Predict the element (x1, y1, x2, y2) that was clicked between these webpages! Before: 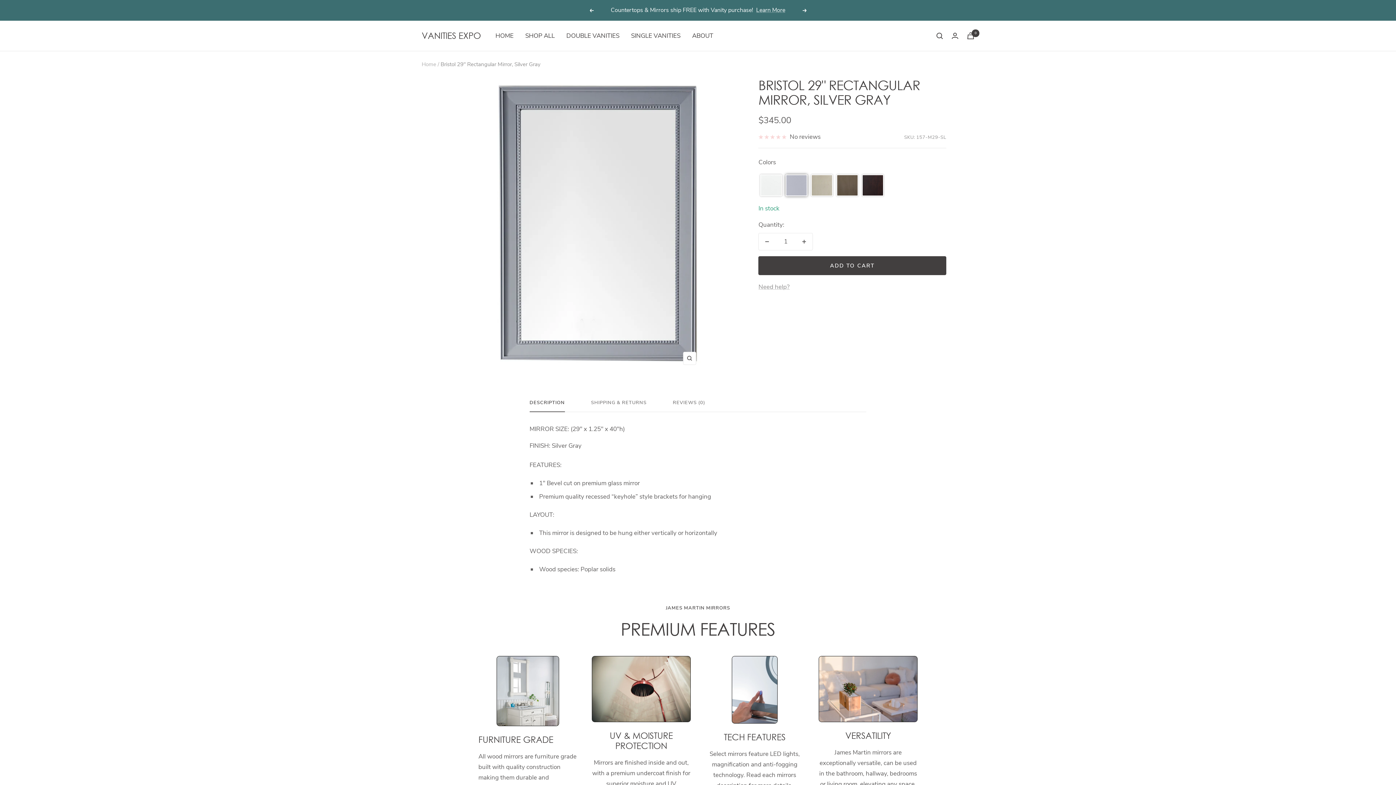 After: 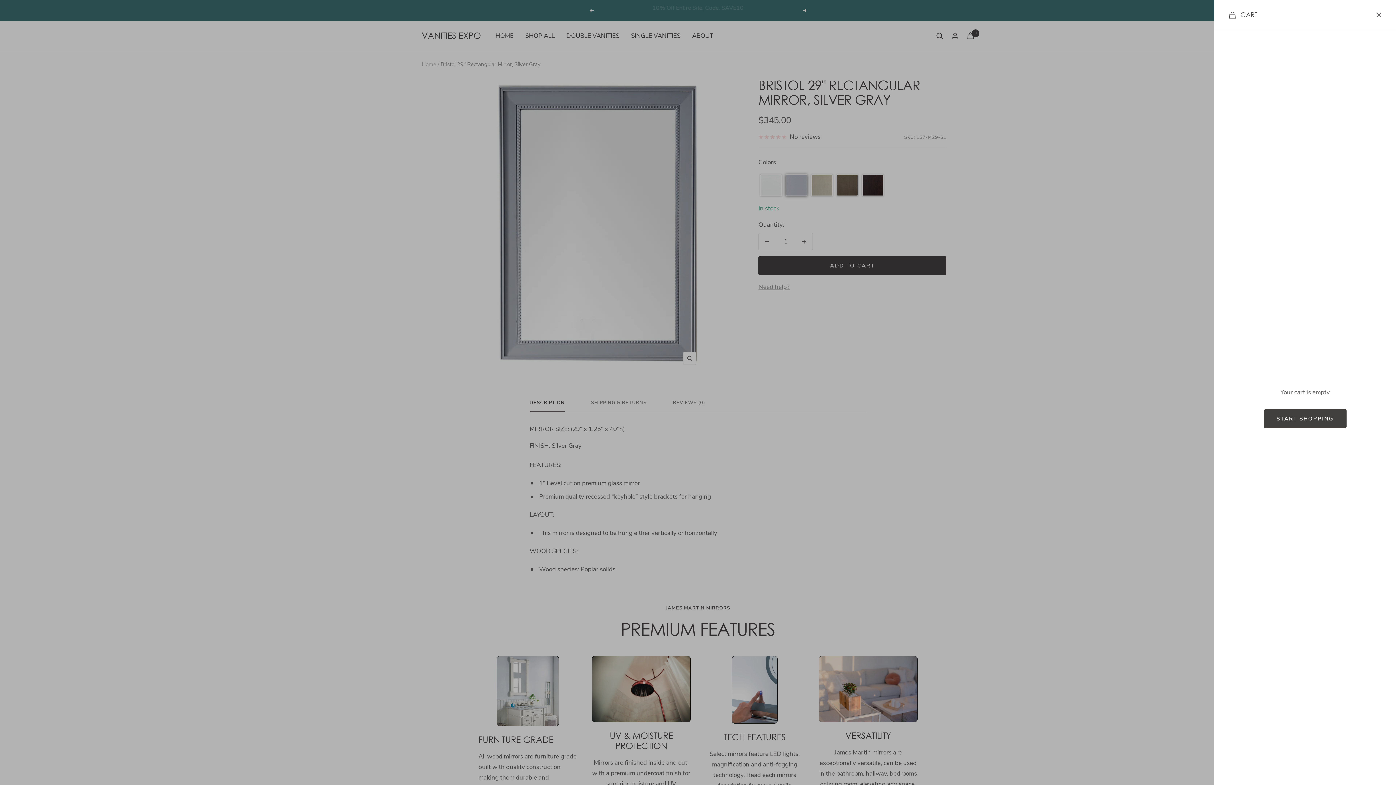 Action: label: Cart bbox: (967, 32, 974, 39)